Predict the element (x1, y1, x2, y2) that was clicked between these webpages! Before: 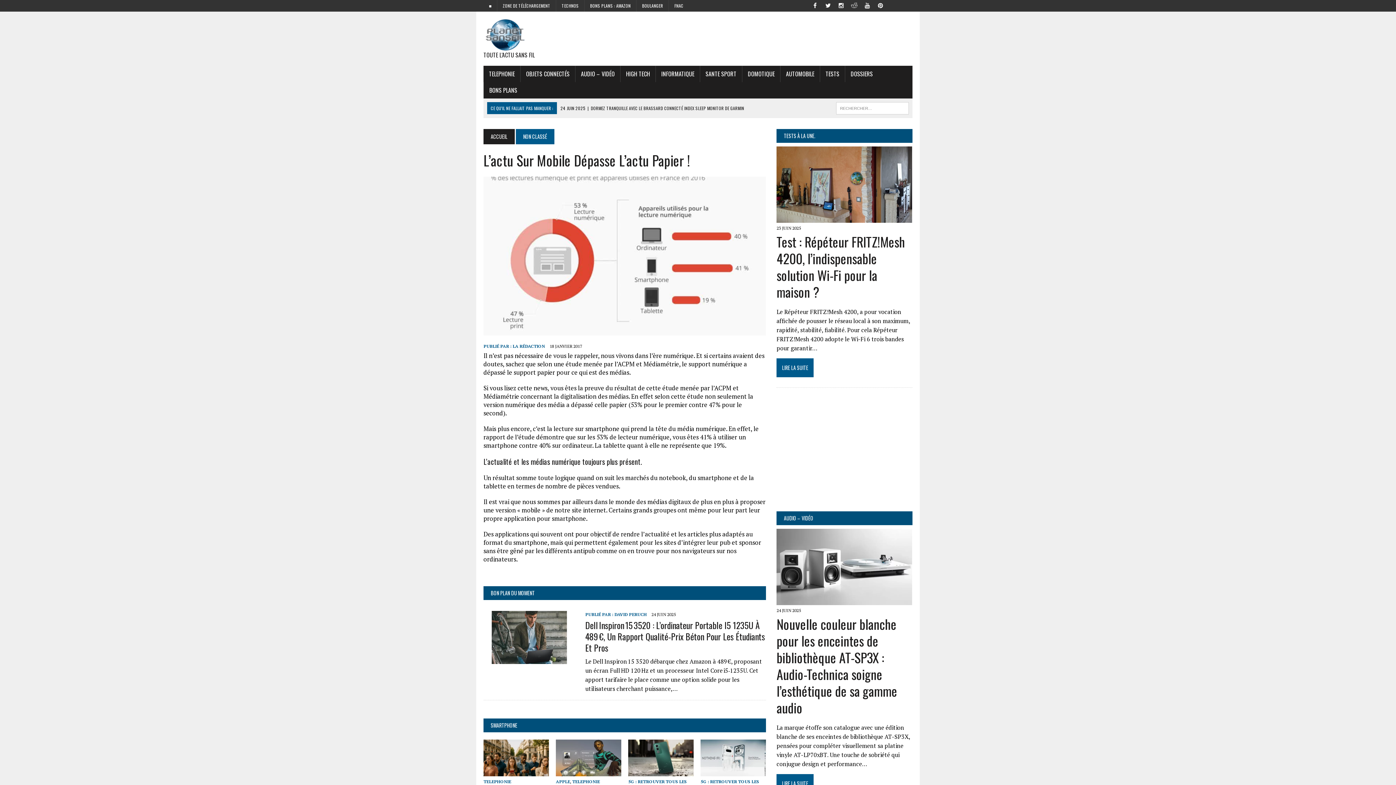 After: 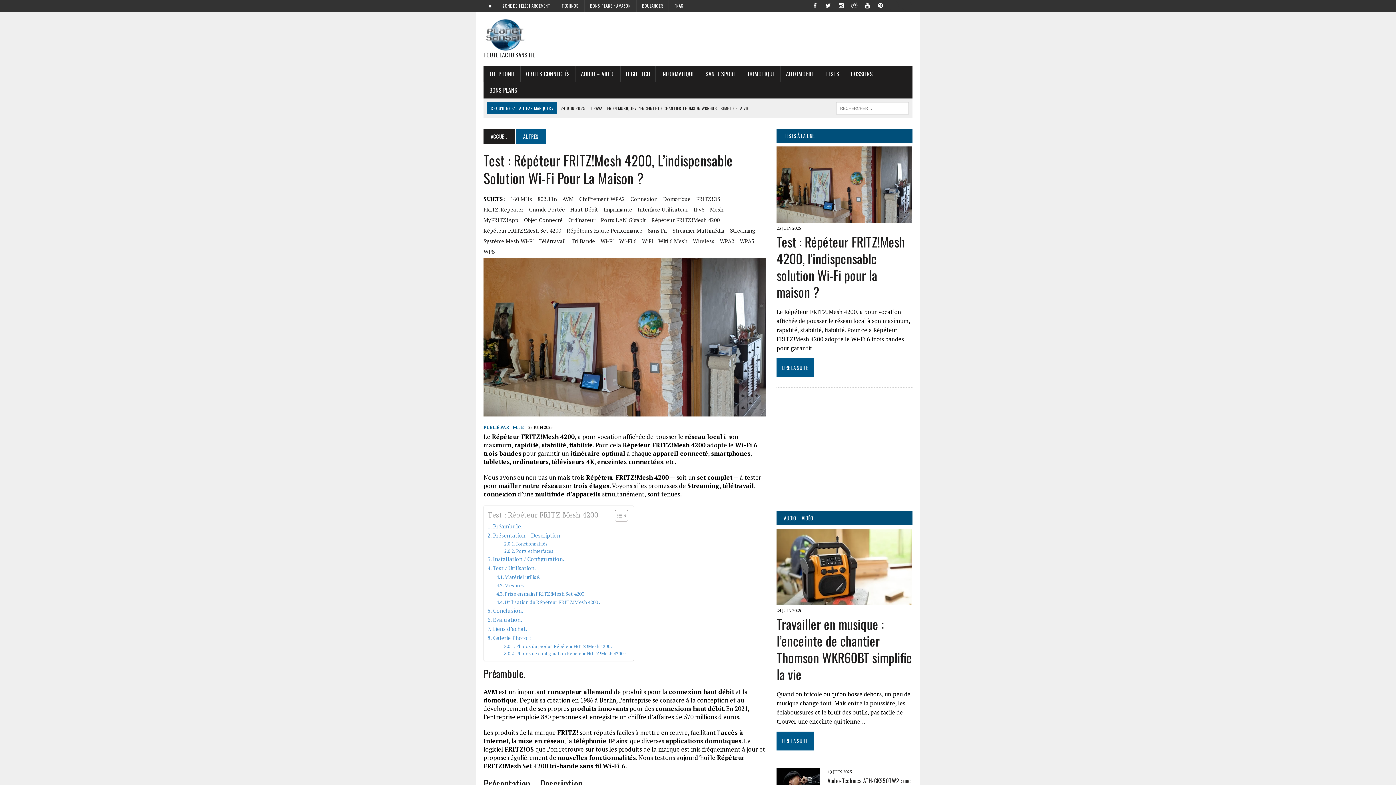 Action: label: Test : Répéteur FRITZ!Mesh 4200, l’indispensable solution Wi-Fi pour la maison ? bbox: (776, 231, 905, 301)